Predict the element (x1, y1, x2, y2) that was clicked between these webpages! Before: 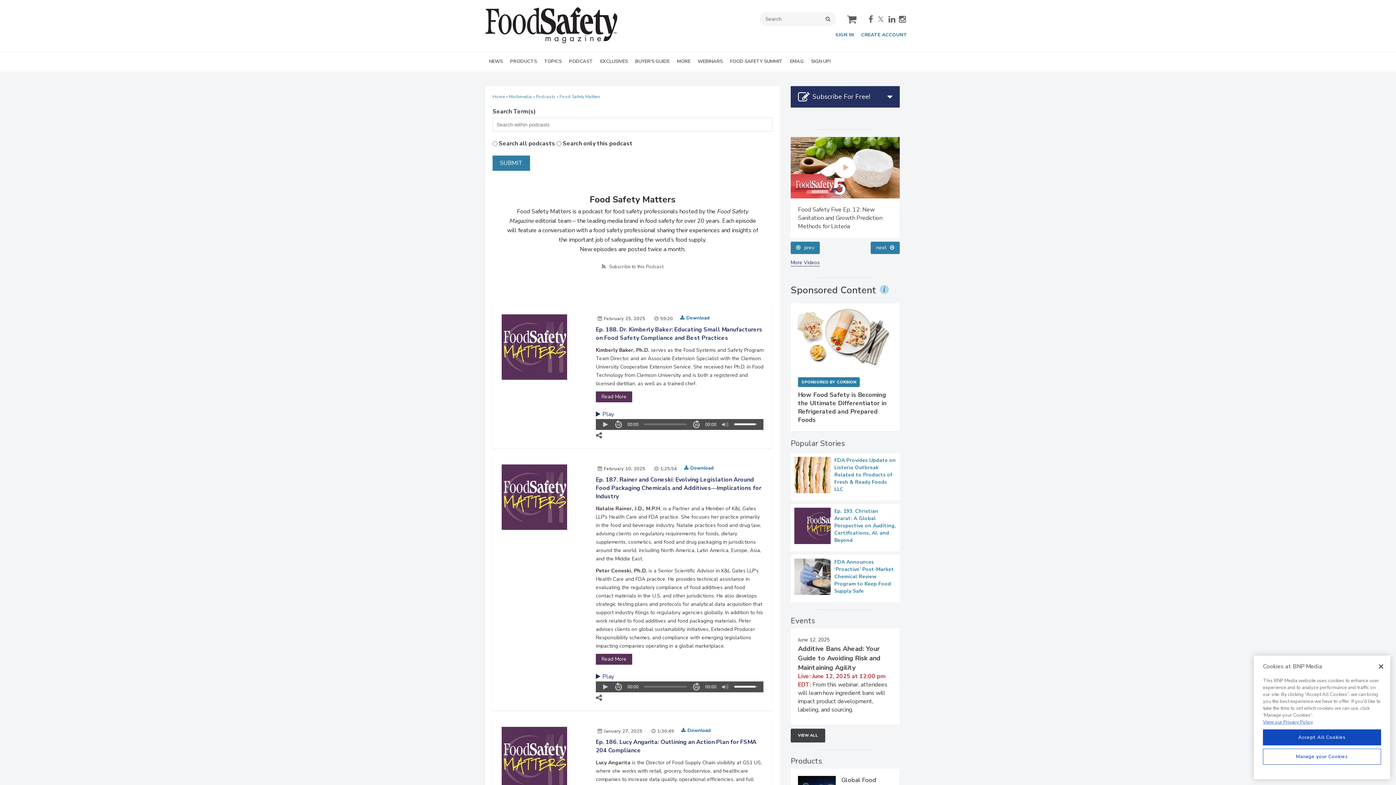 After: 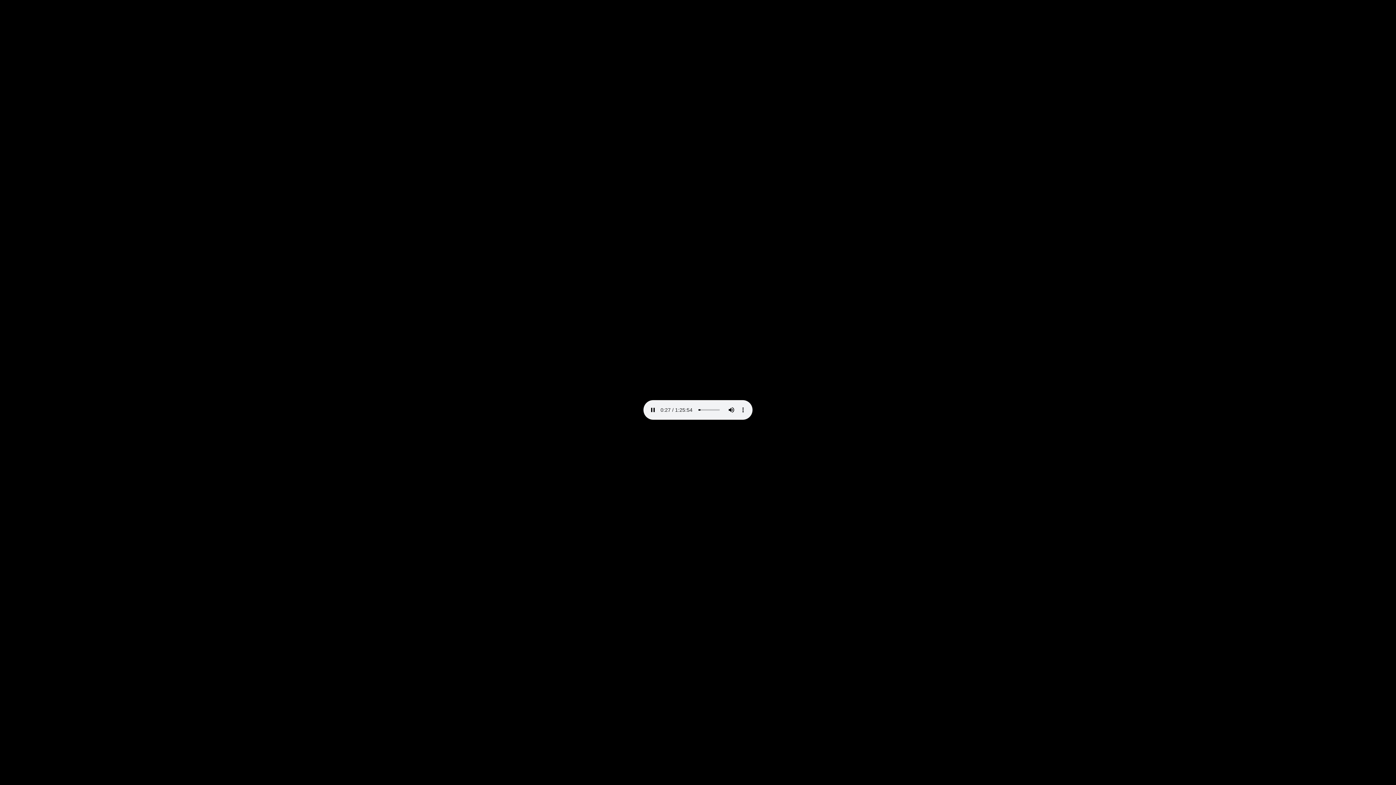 Action: label: Download bbox: (684, 497, 713, 504)